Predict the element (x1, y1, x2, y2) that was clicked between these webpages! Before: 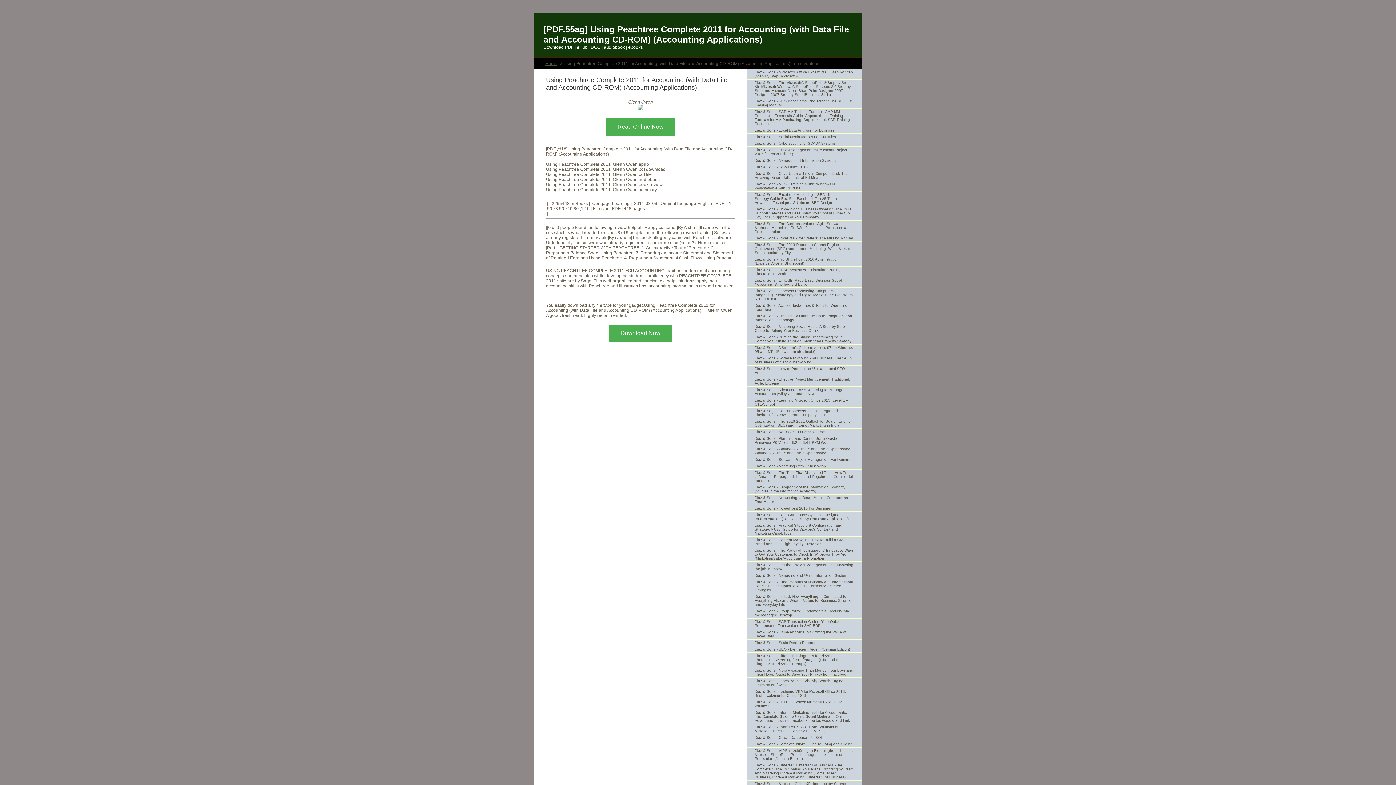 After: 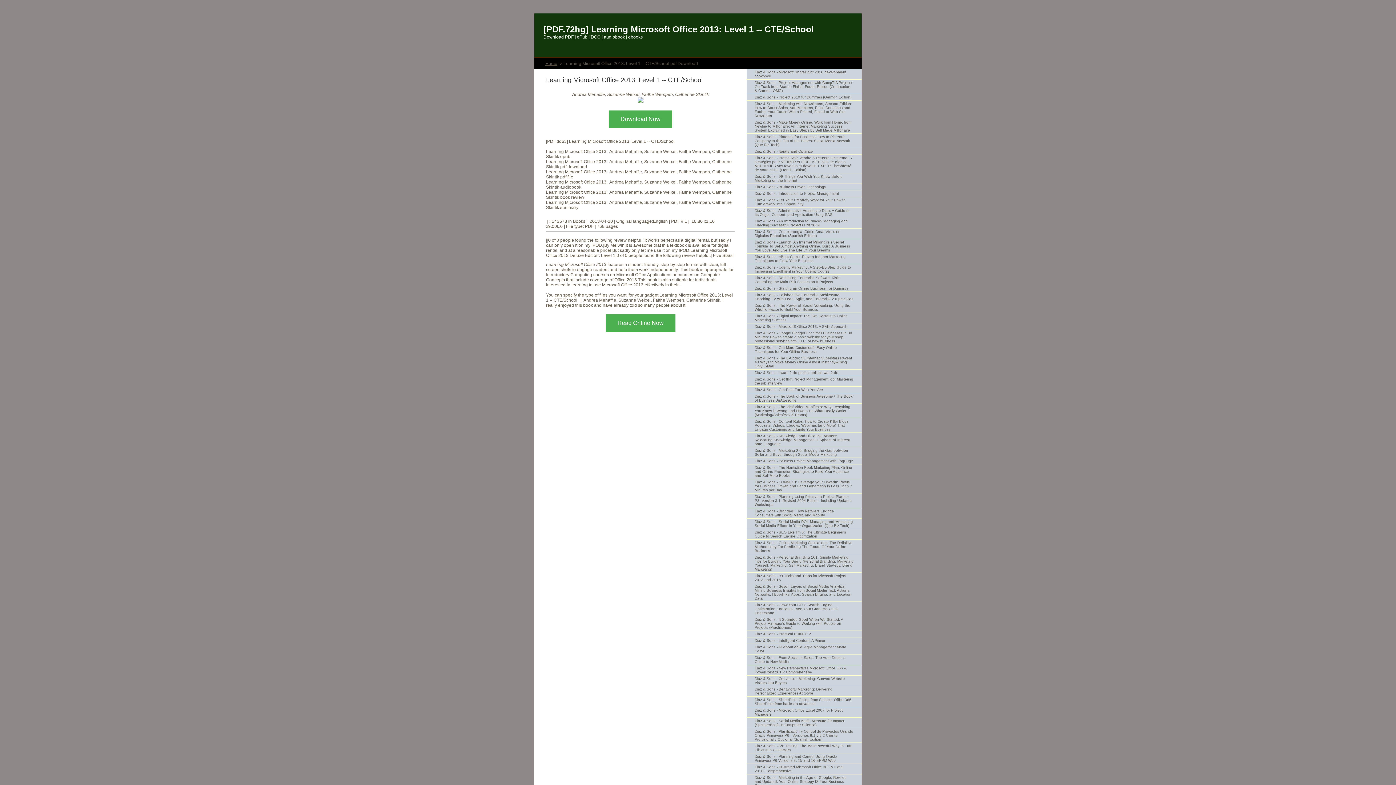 Action: bbox: (746, 397, 861, 408) label: Diaz & Sons - Learning Microsoft Office 2013: Level 1 -- CTE/School